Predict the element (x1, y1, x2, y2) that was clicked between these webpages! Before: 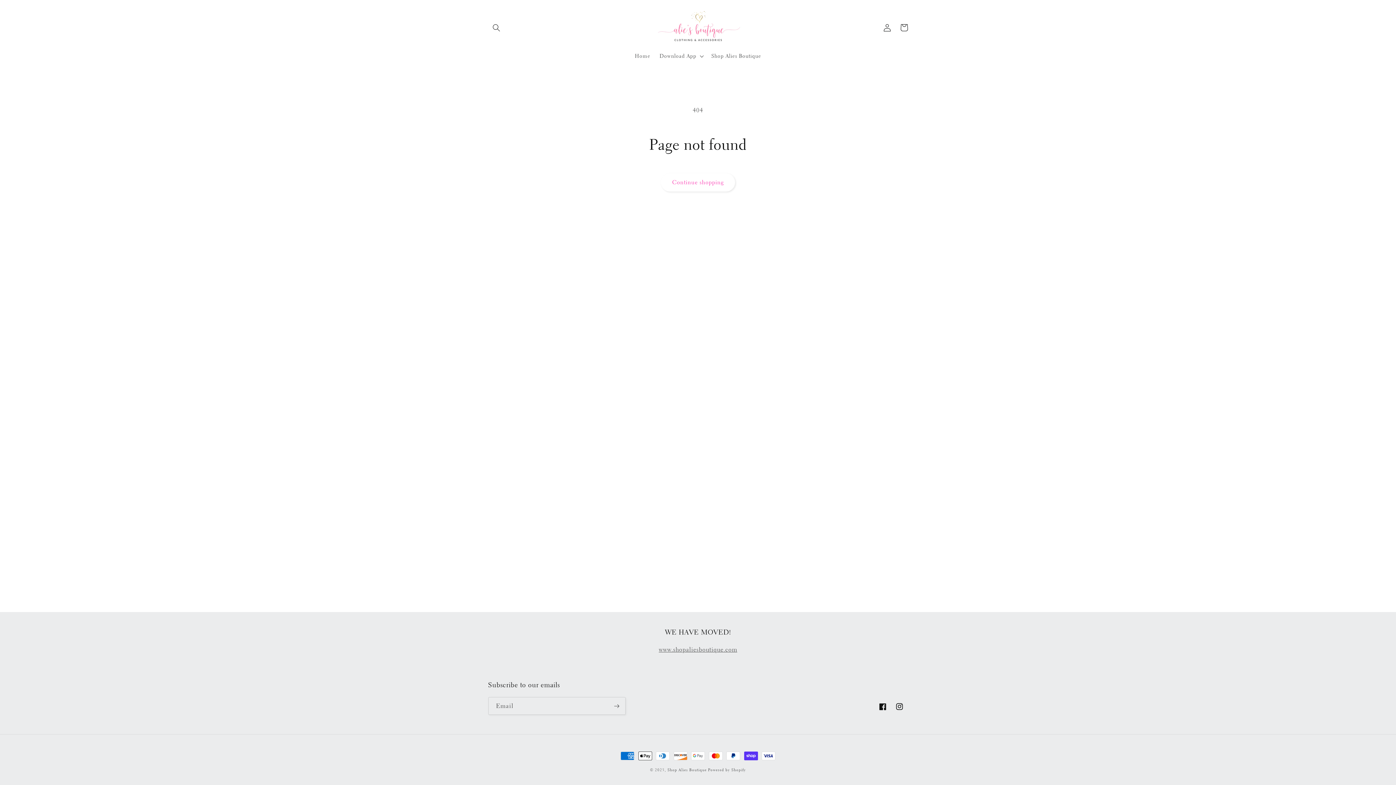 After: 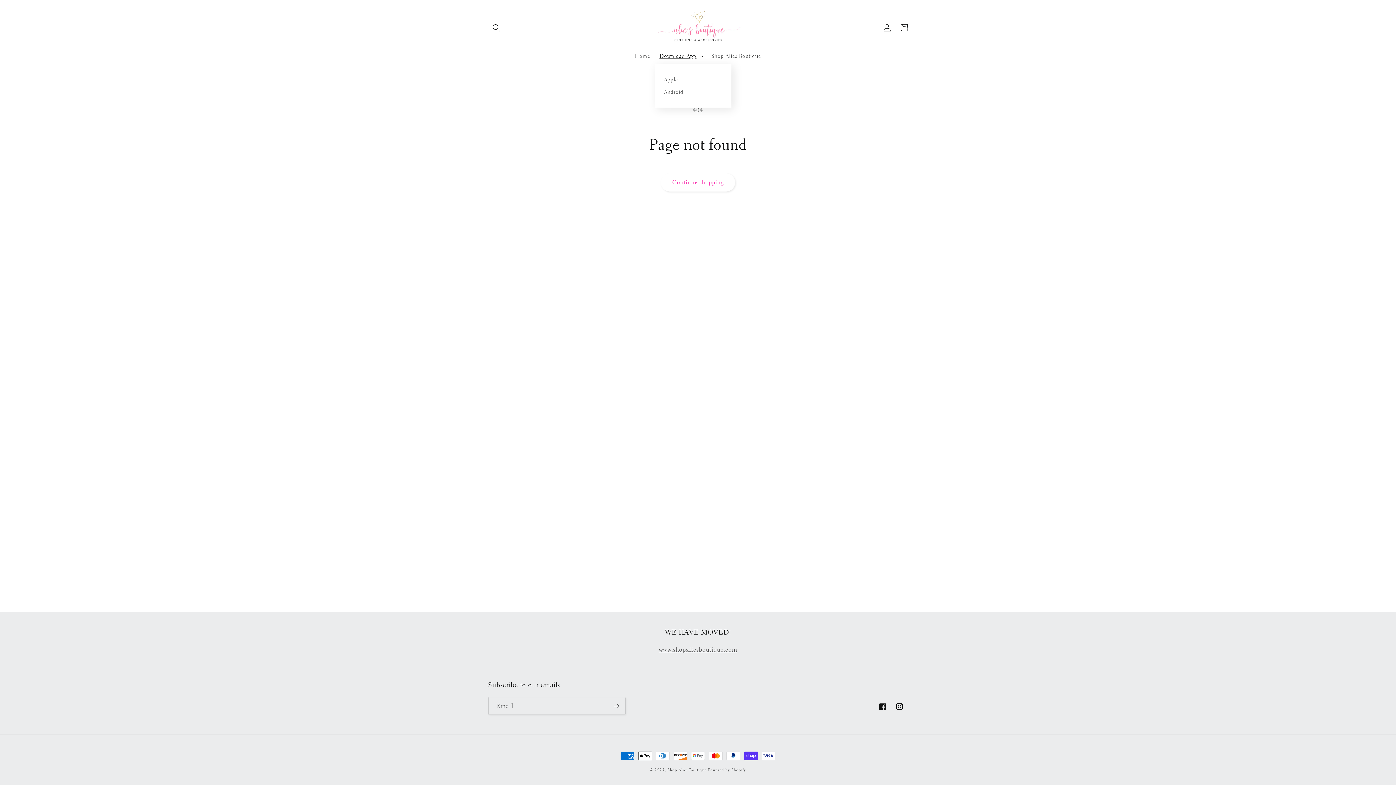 Action: bbox: (655, 48, 706, 63) label: Download App